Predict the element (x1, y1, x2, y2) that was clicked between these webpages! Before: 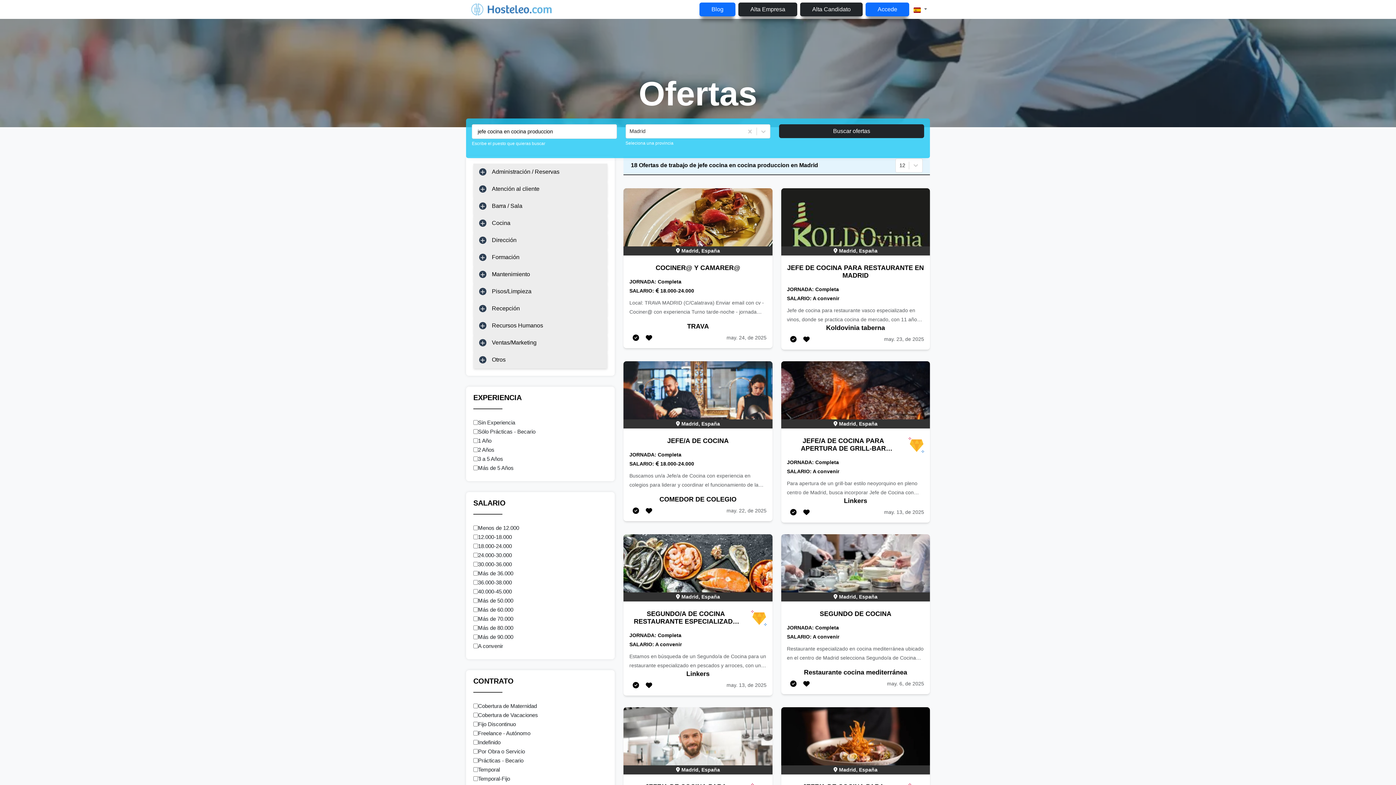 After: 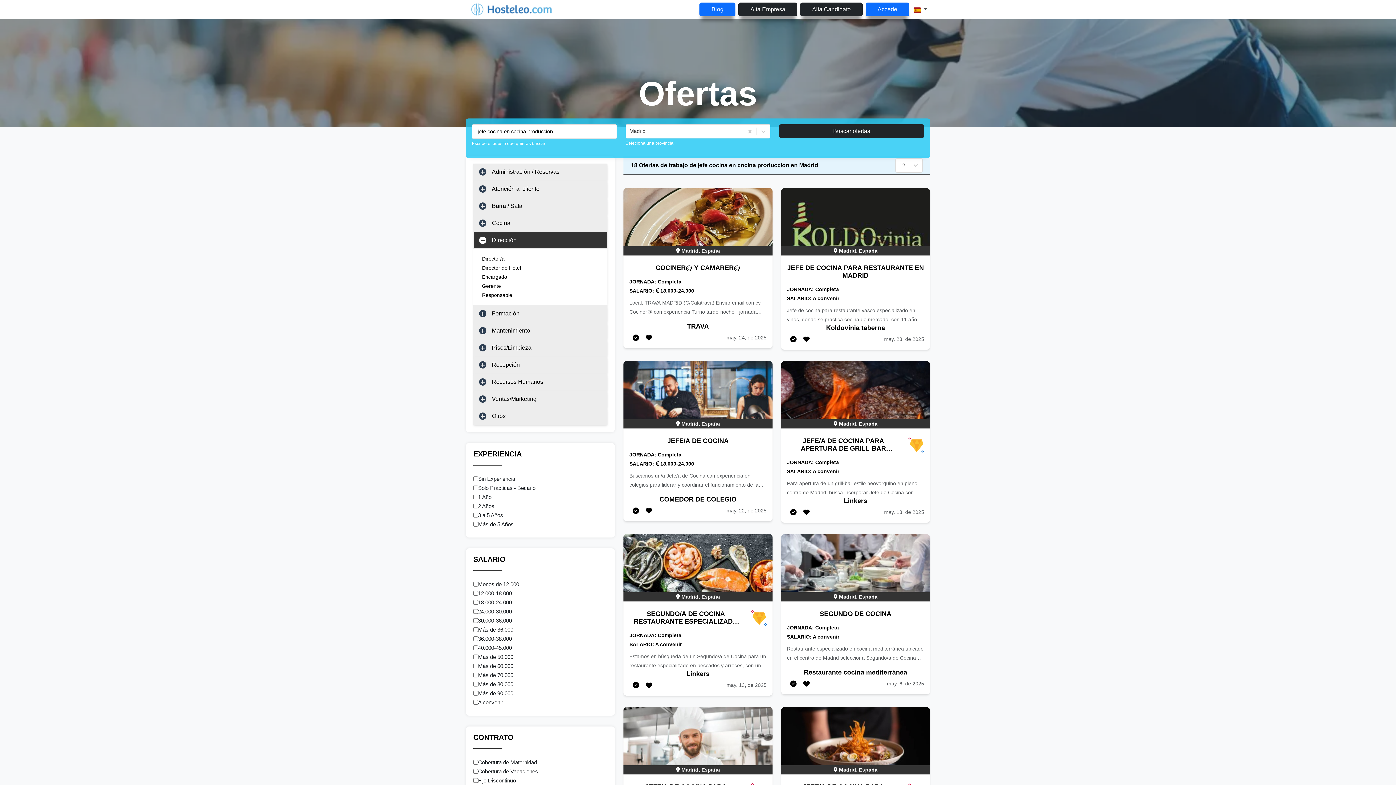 Action: label: Dirección bbox: (473, 232, 607, 248)